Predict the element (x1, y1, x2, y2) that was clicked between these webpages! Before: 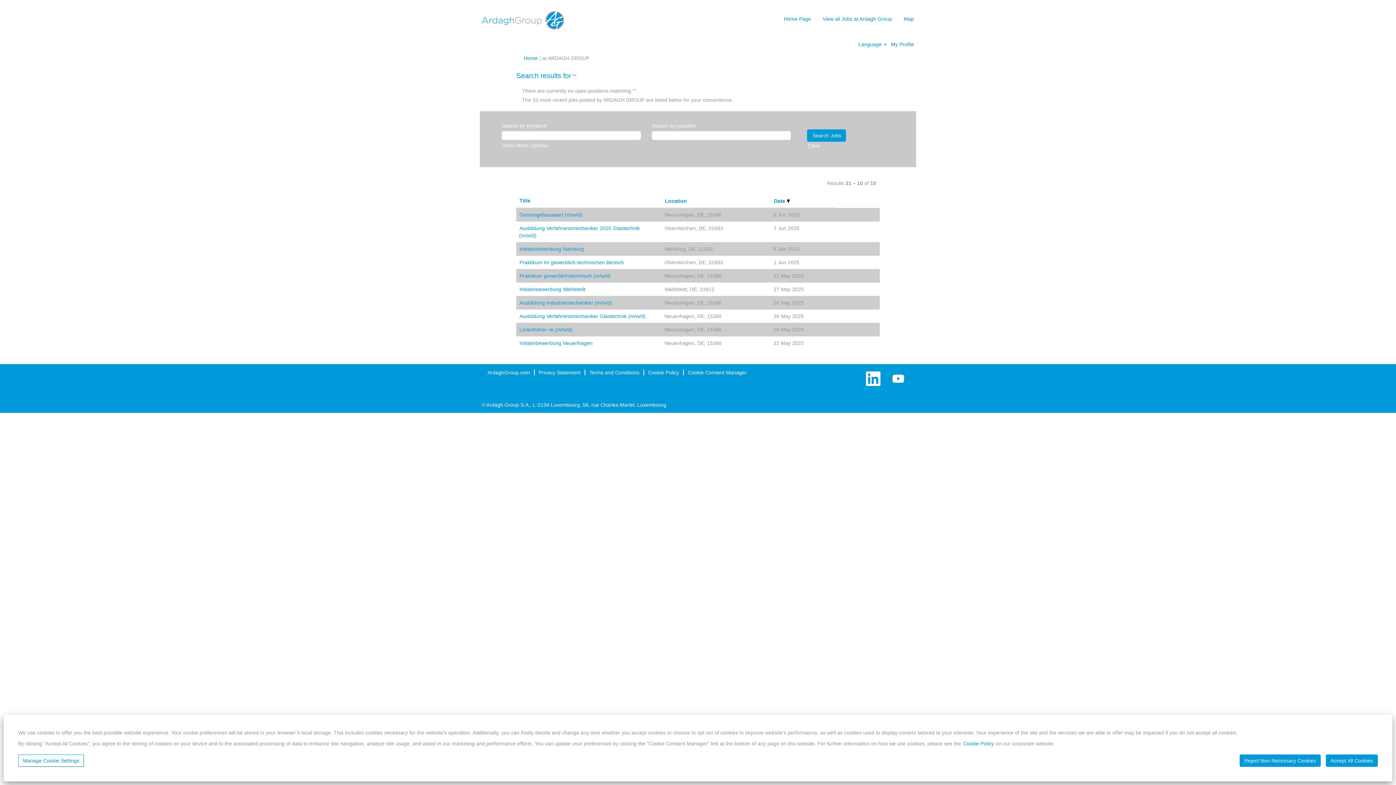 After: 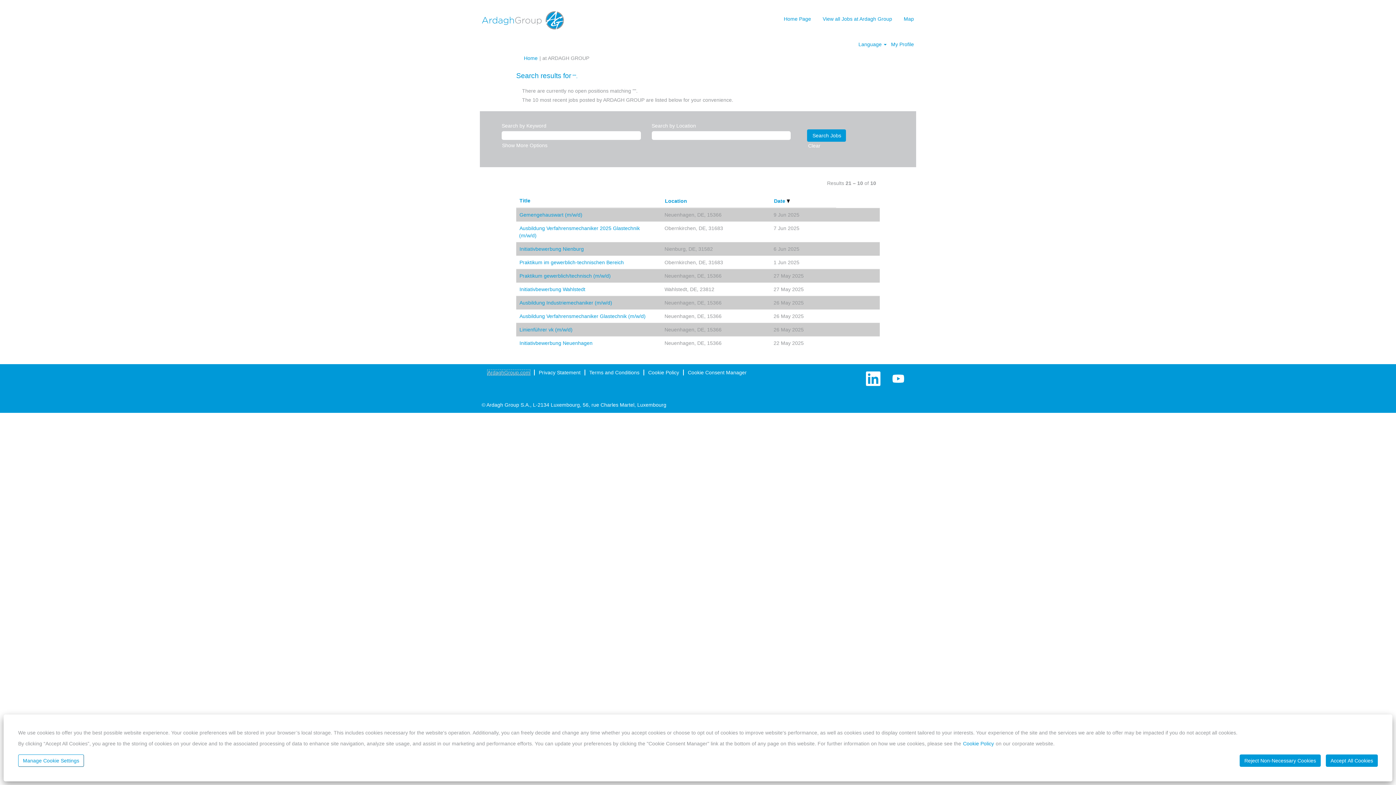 Action: label: ArdaghGroup.com bbox: (487, 369, 530, 375)